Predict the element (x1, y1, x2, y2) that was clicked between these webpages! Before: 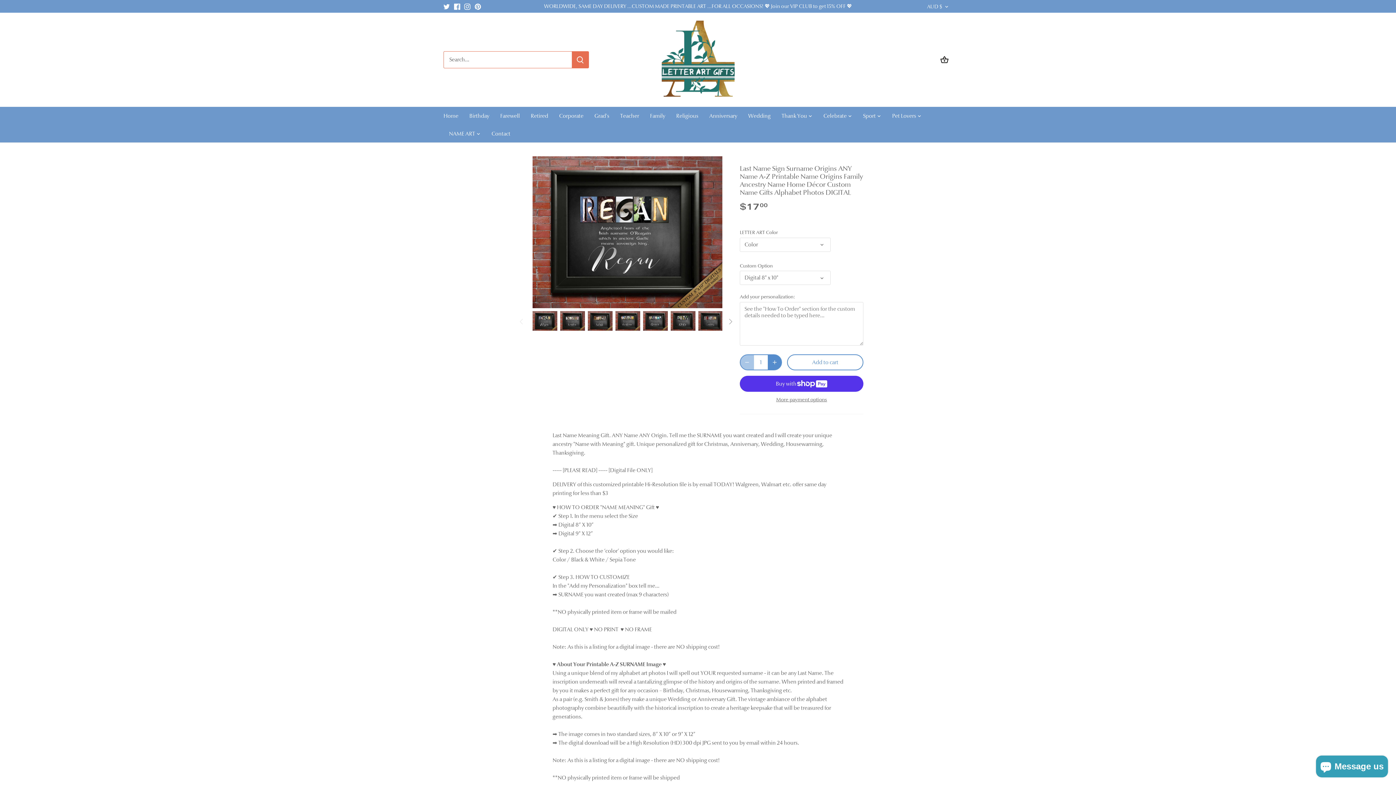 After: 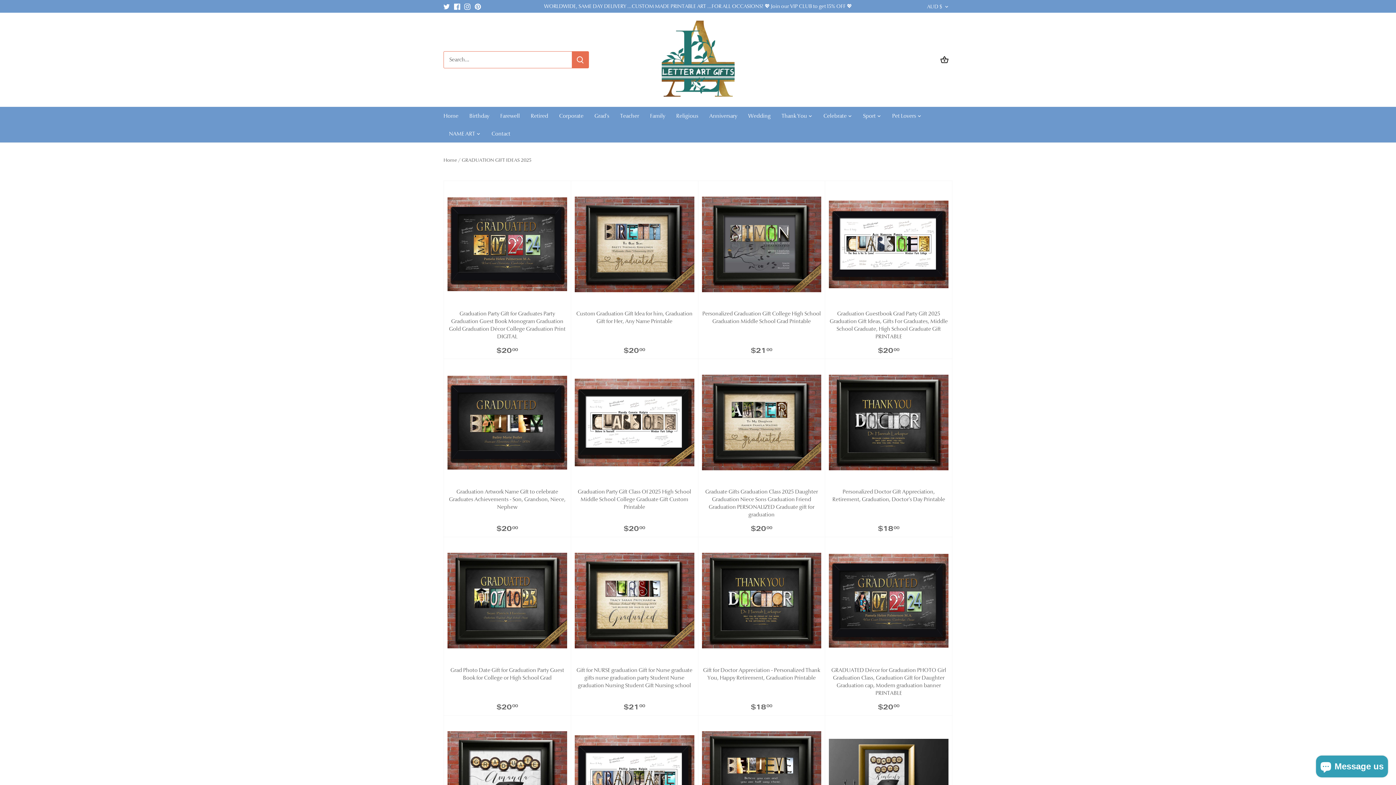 Action: bbox: (589, 107, 614, 124) label: Grad's